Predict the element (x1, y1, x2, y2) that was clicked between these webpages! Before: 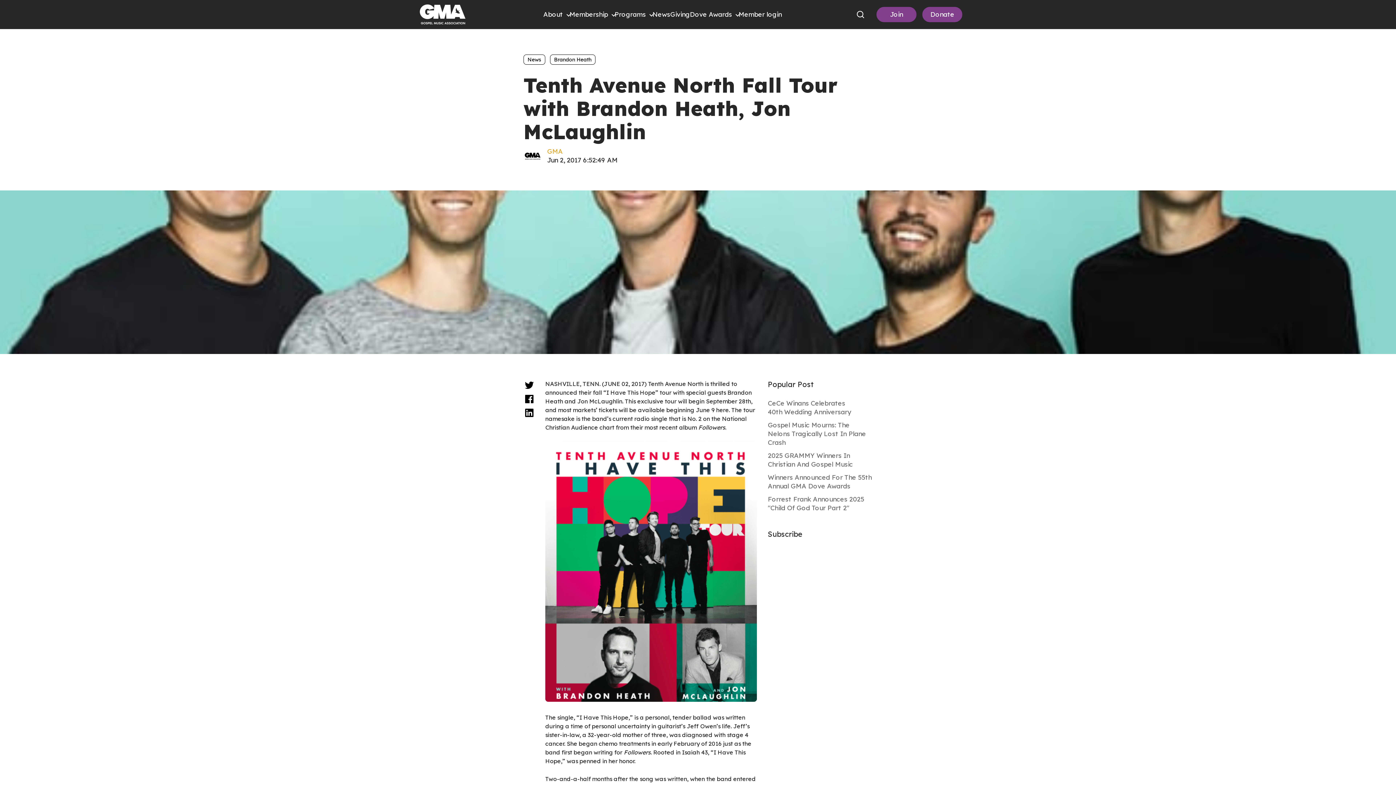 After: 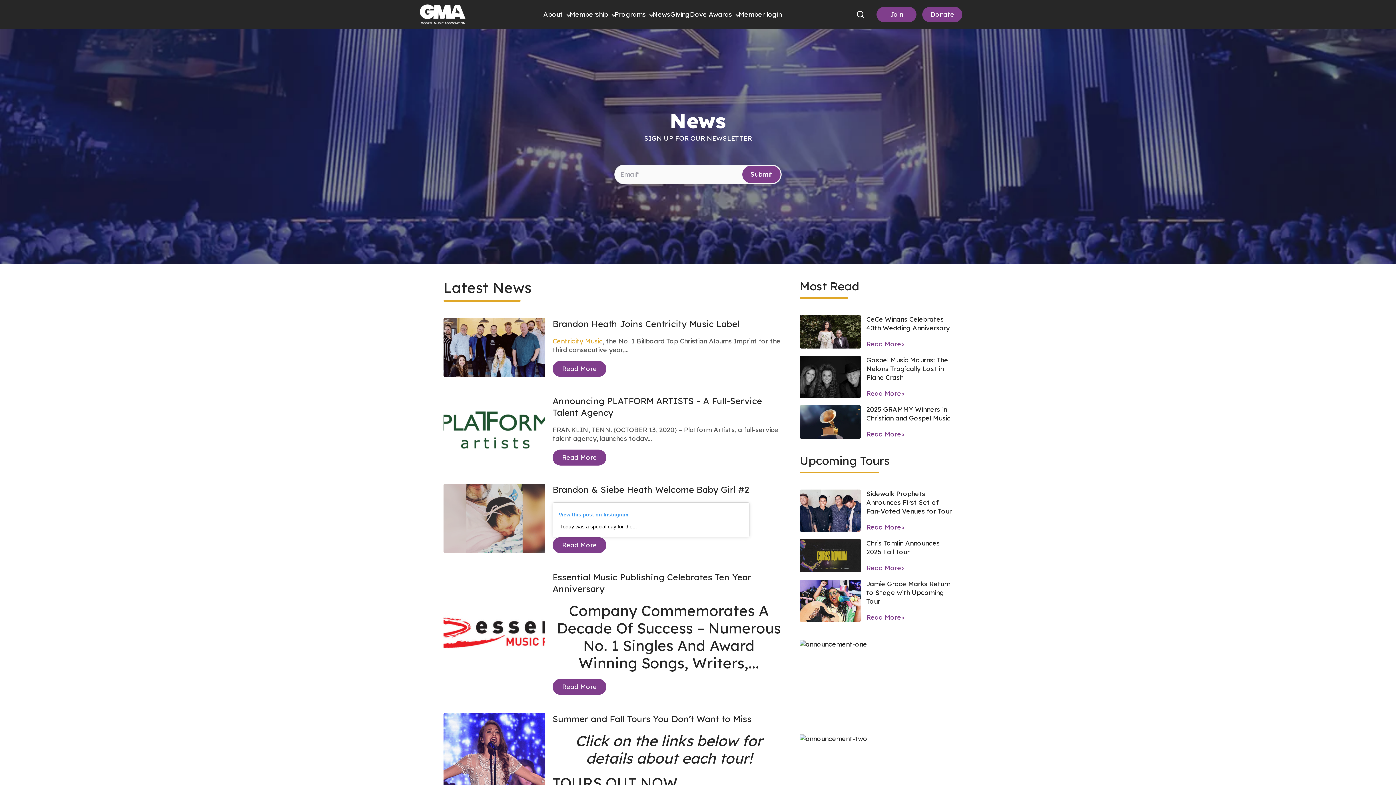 Action: label: Brandon Heath bbox: (550, 54, 595, 64)